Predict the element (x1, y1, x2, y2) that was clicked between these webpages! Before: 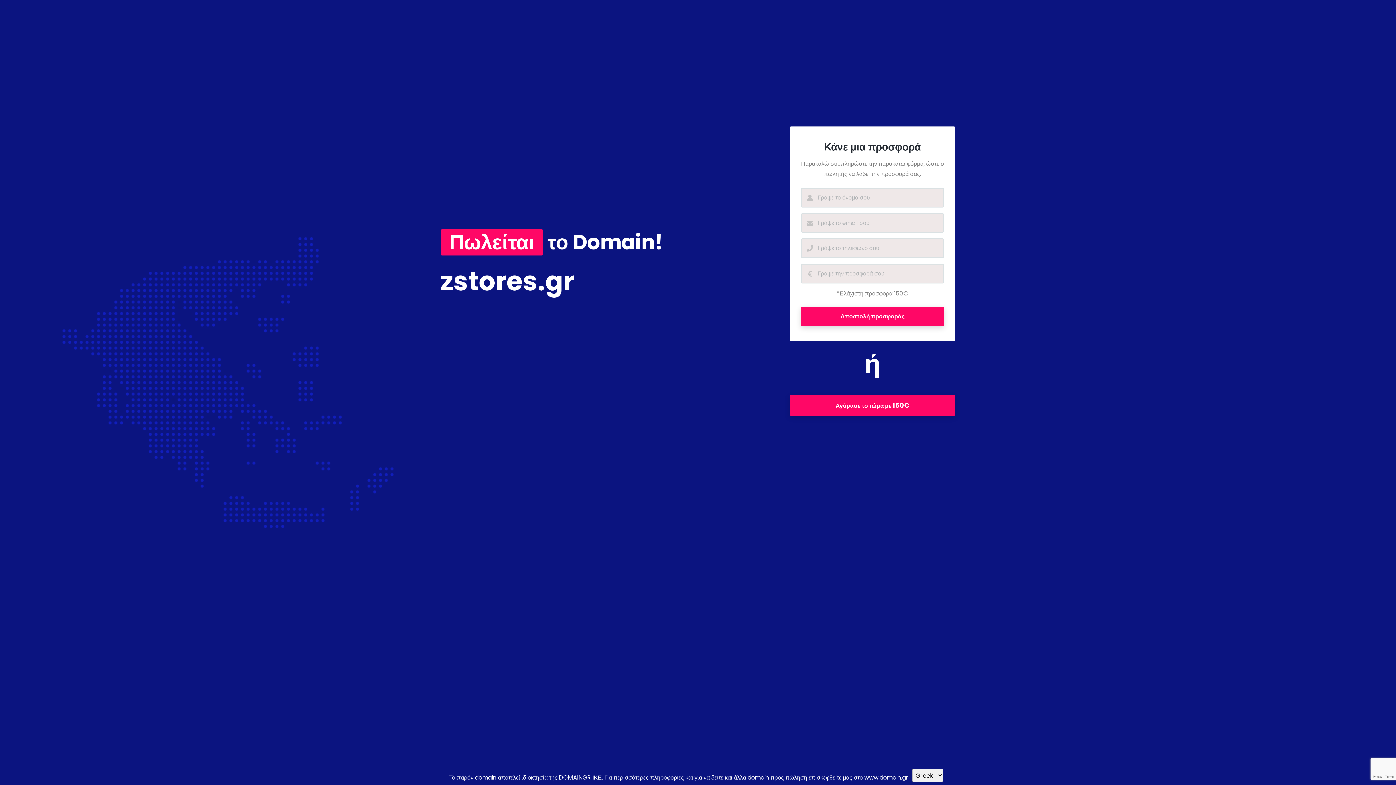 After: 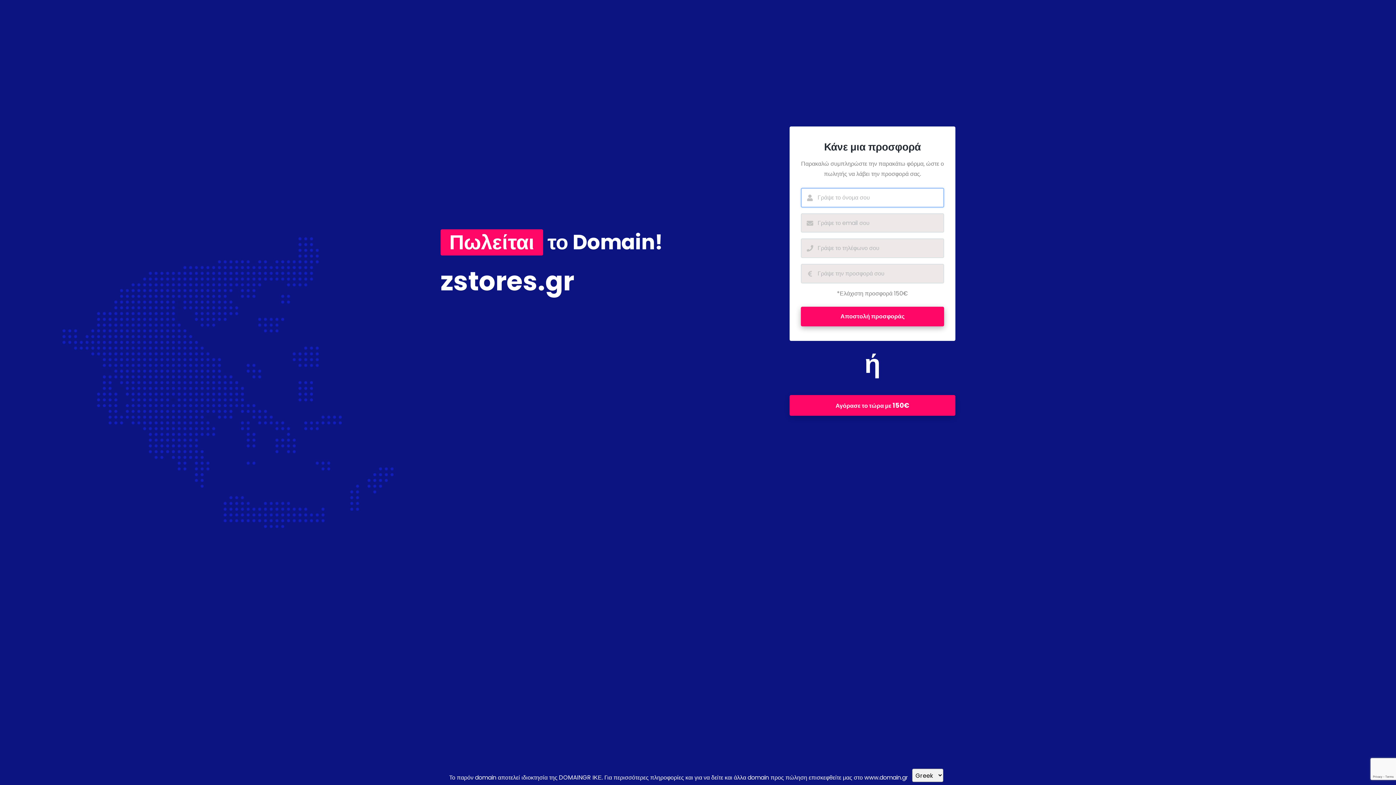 Action: label: Αποστολή προσφοράς bbox: (801, 307, 944, 326)